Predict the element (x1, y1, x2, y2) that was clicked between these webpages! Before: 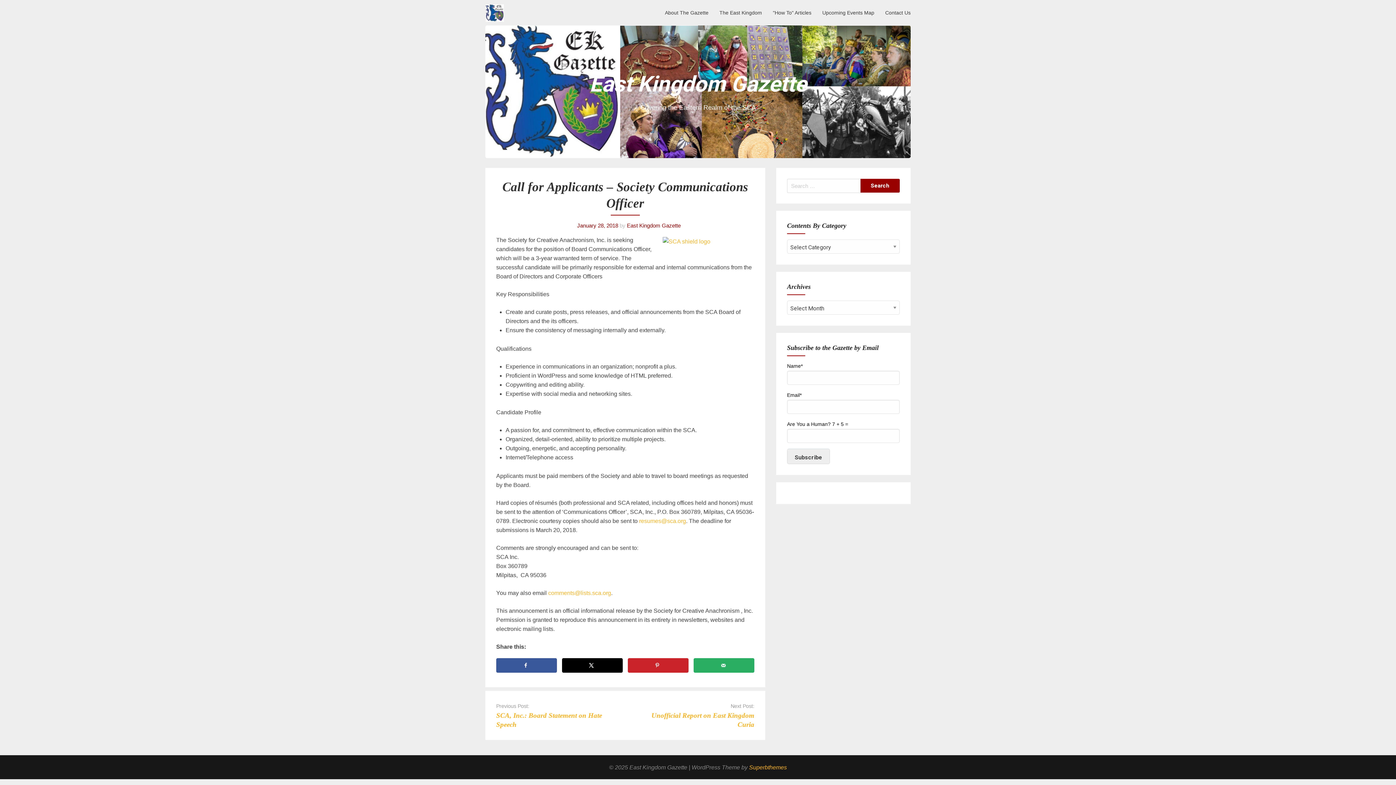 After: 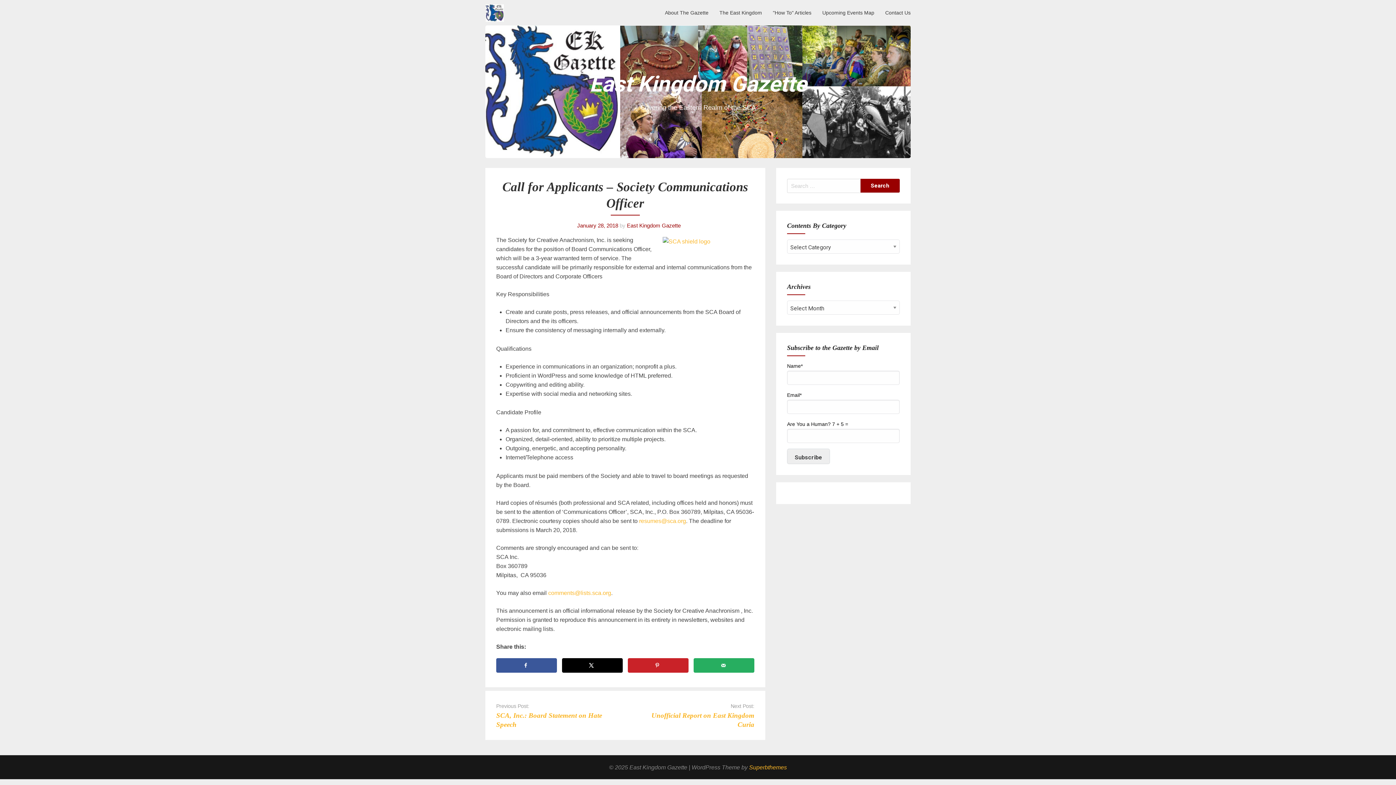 Action: bbox: (548, 590, 611, 596) label: comments@lists.sca.org